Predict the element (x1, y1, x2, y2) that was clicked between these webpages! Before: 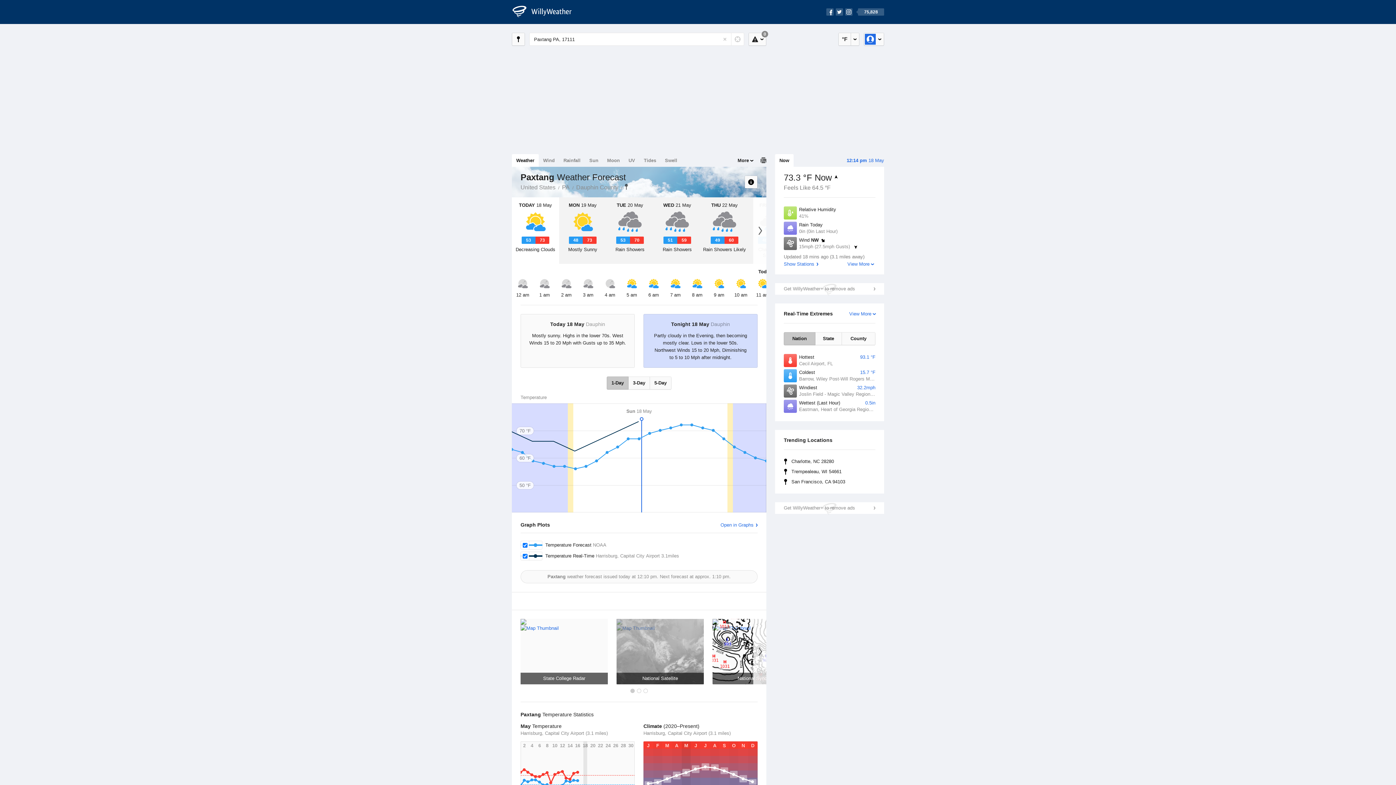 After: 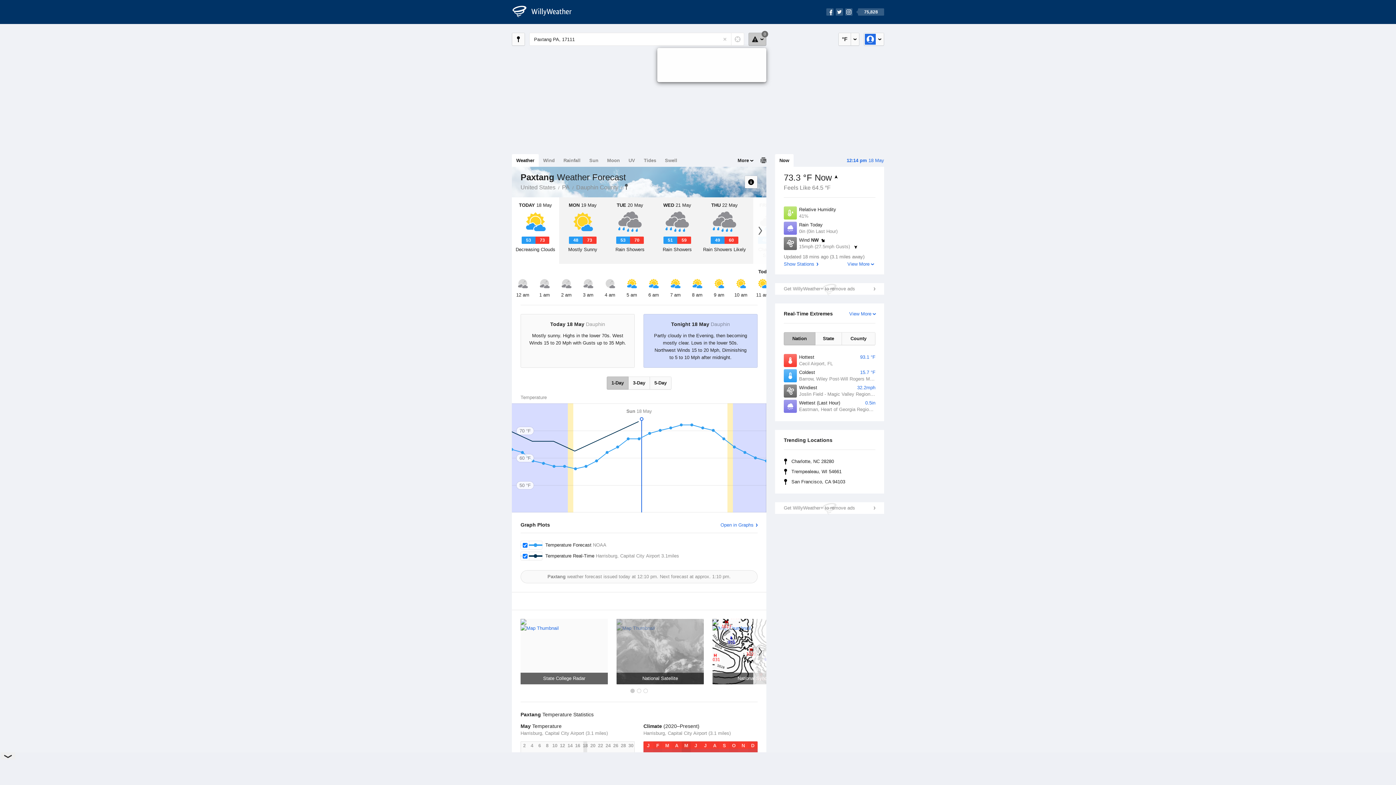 Action: bbox: (748, 32, 766, 45) label: 0